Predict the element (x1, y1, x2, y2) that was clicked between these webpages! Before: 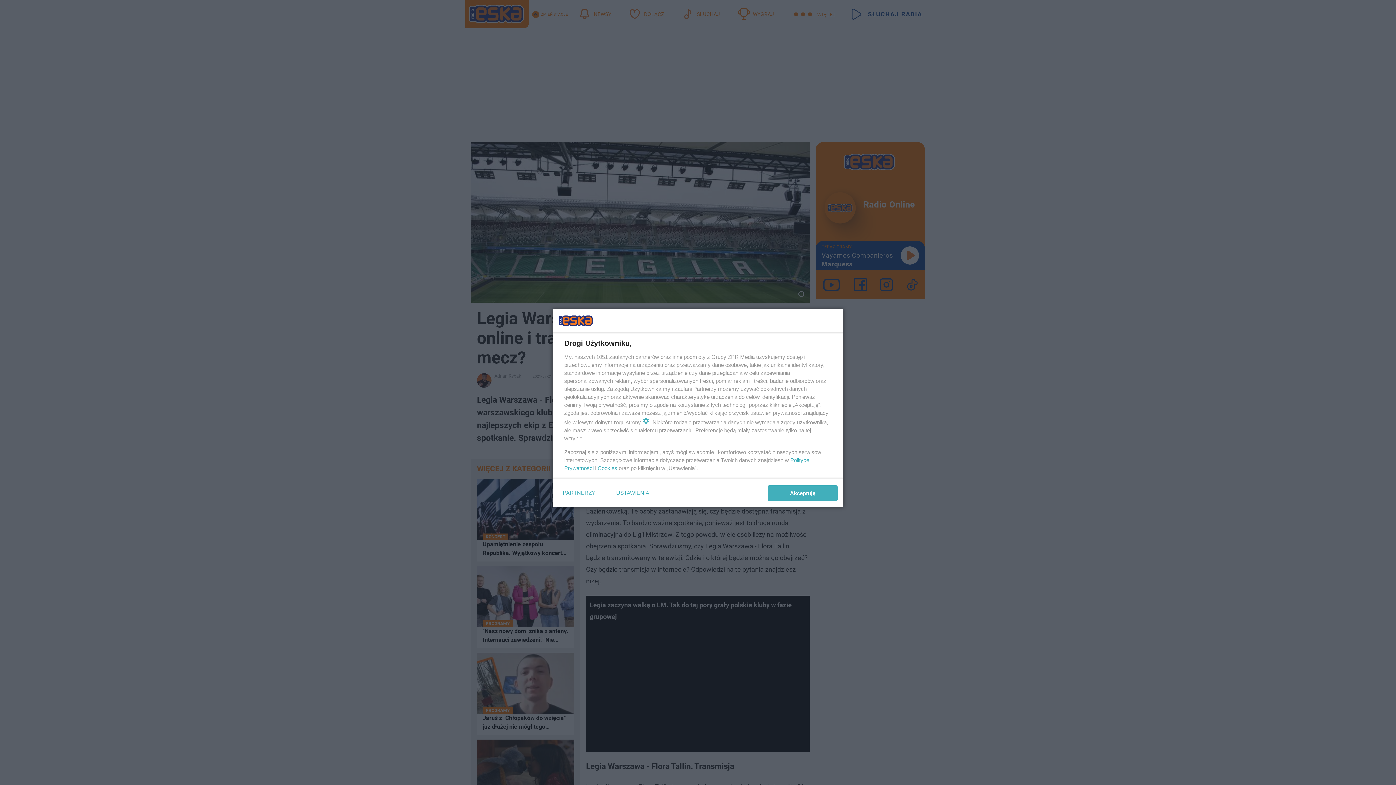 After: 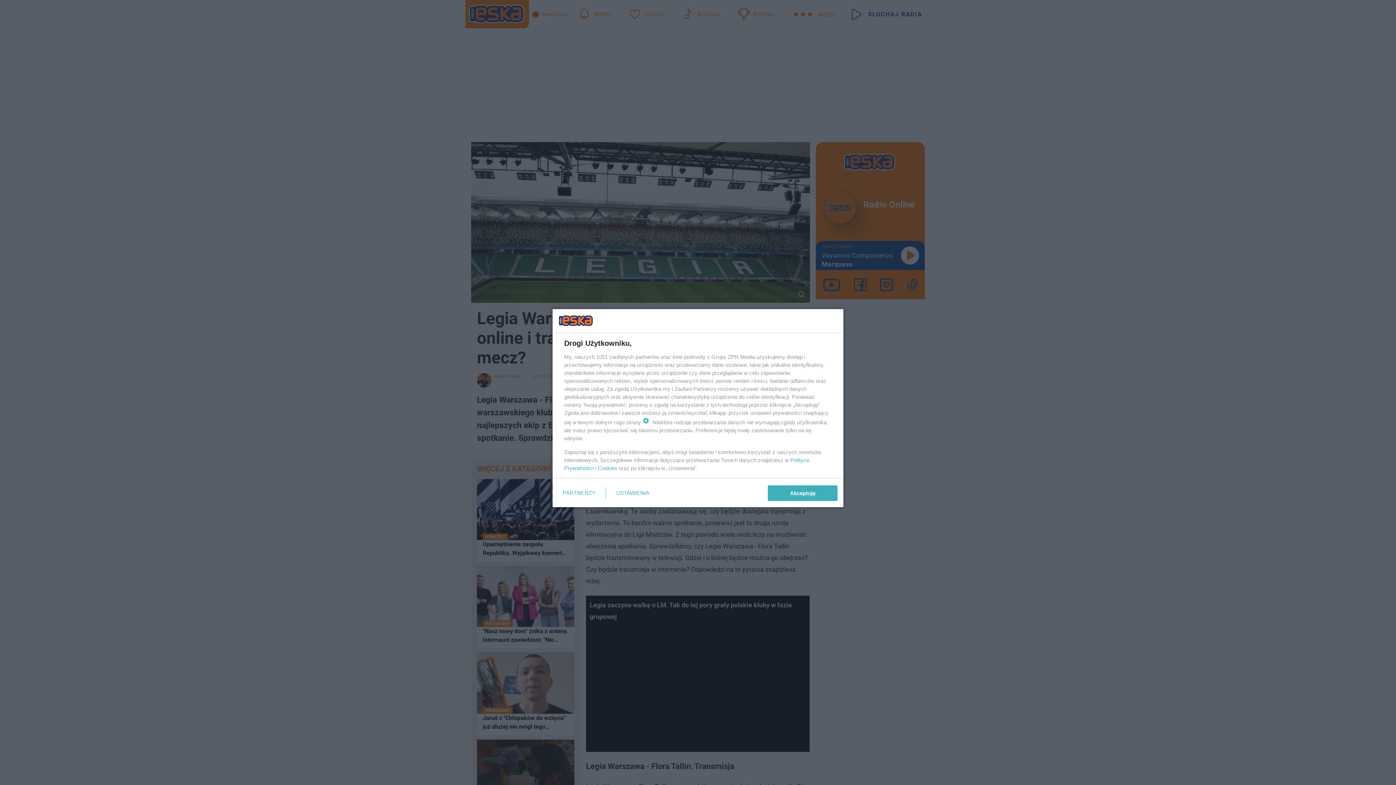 Action: label: Cookies bbox: (597, 465, 617, 471)